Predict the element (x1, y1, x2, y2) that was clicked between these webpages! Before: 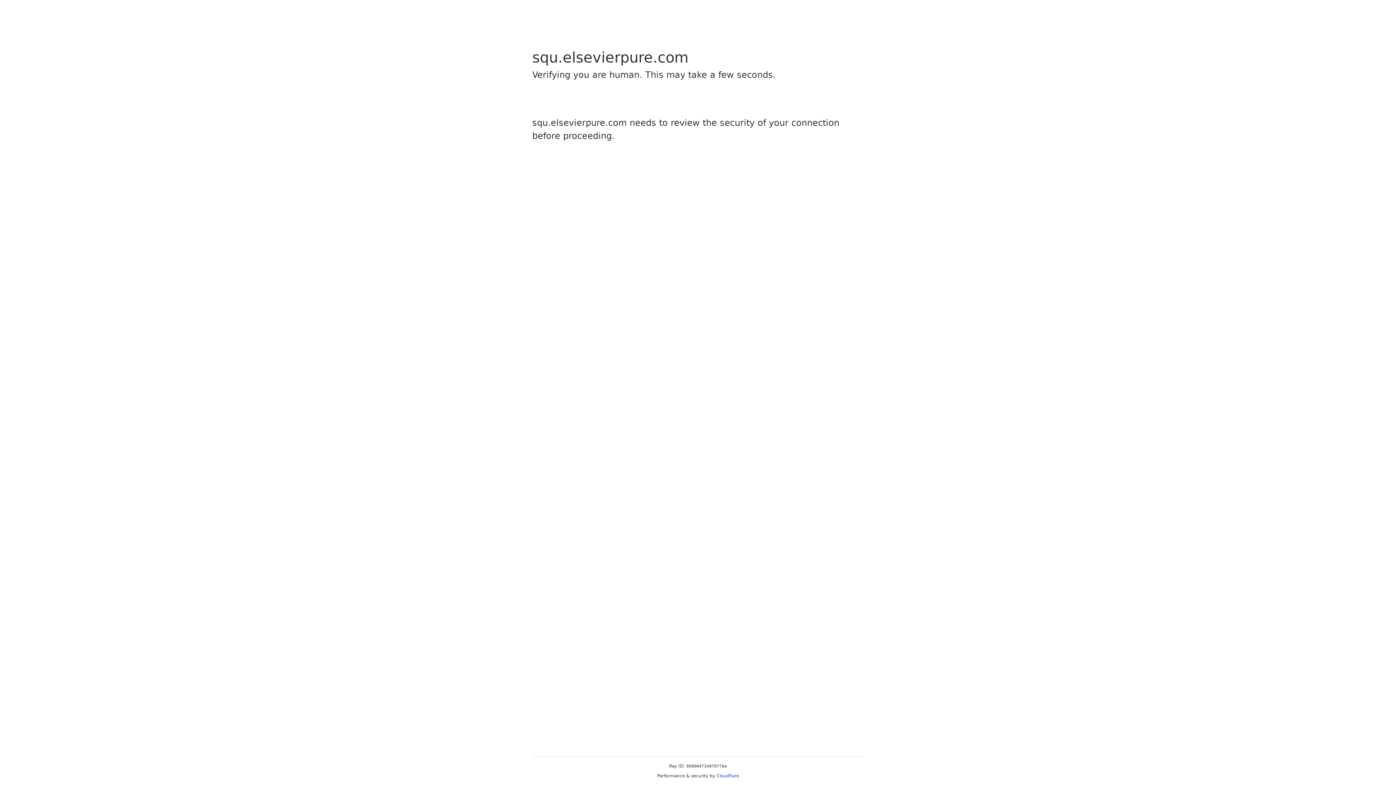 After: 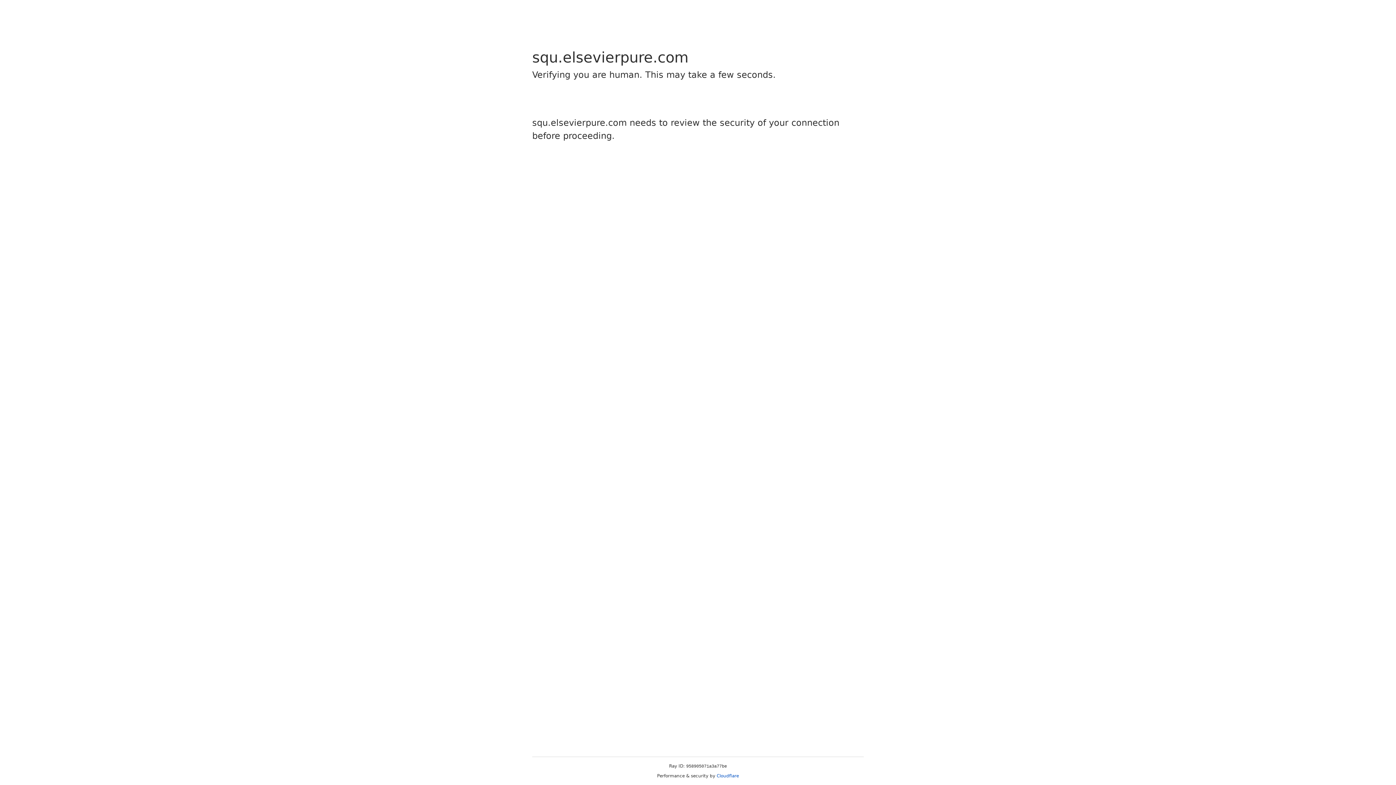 Action: label: Cloudflare bbox: (716, 773, 739, 778)